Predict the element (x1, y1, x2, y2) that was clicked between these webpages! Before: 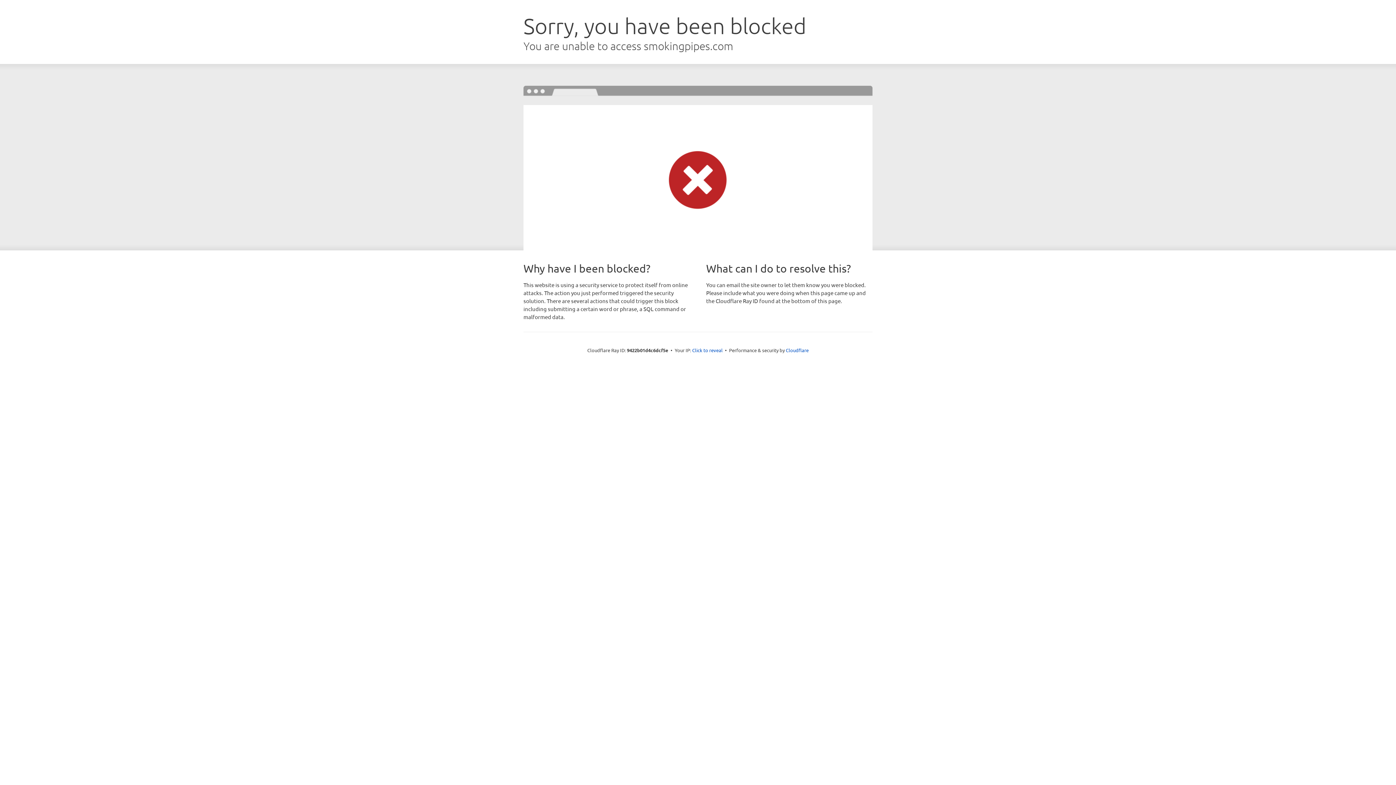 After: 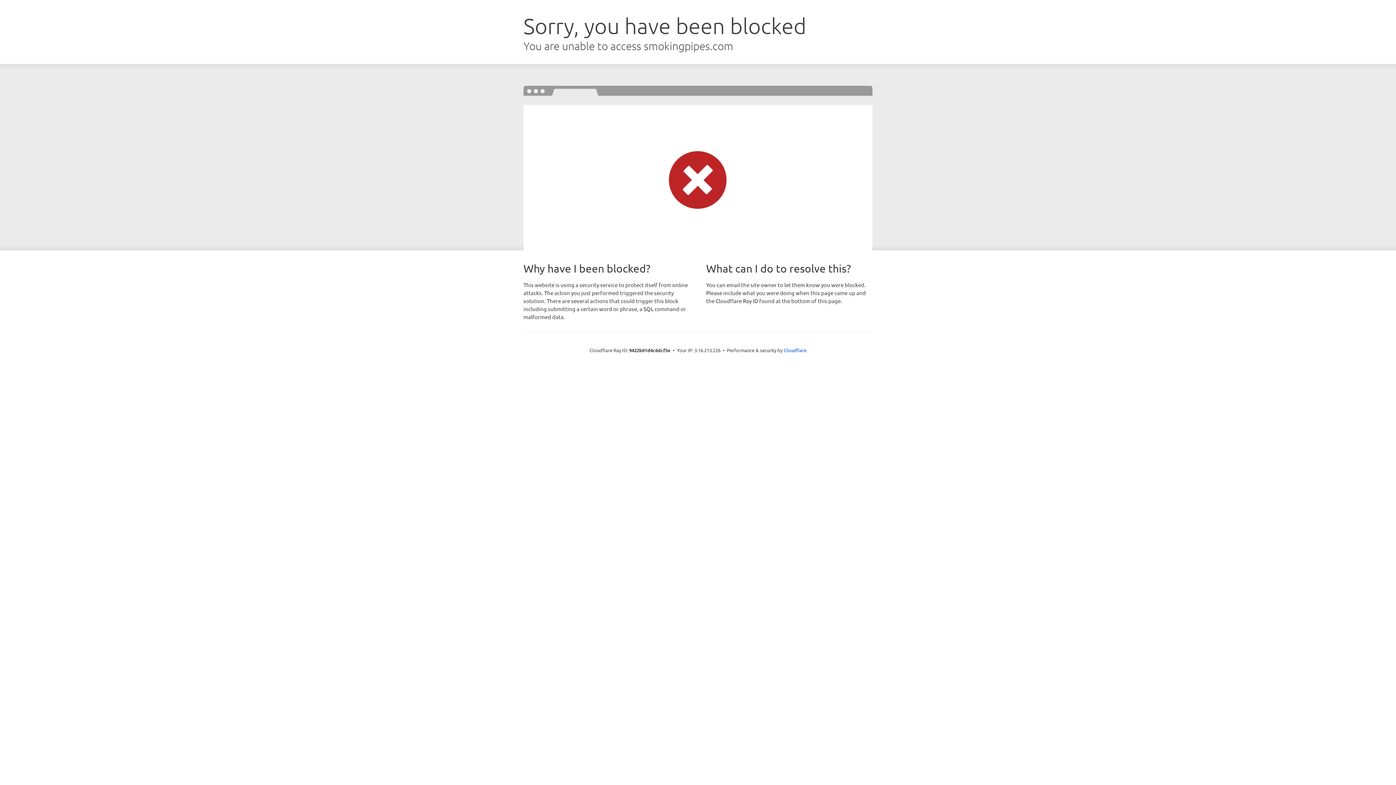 Action: label: Click to reveal bbox: (692, 346, 722, 353)